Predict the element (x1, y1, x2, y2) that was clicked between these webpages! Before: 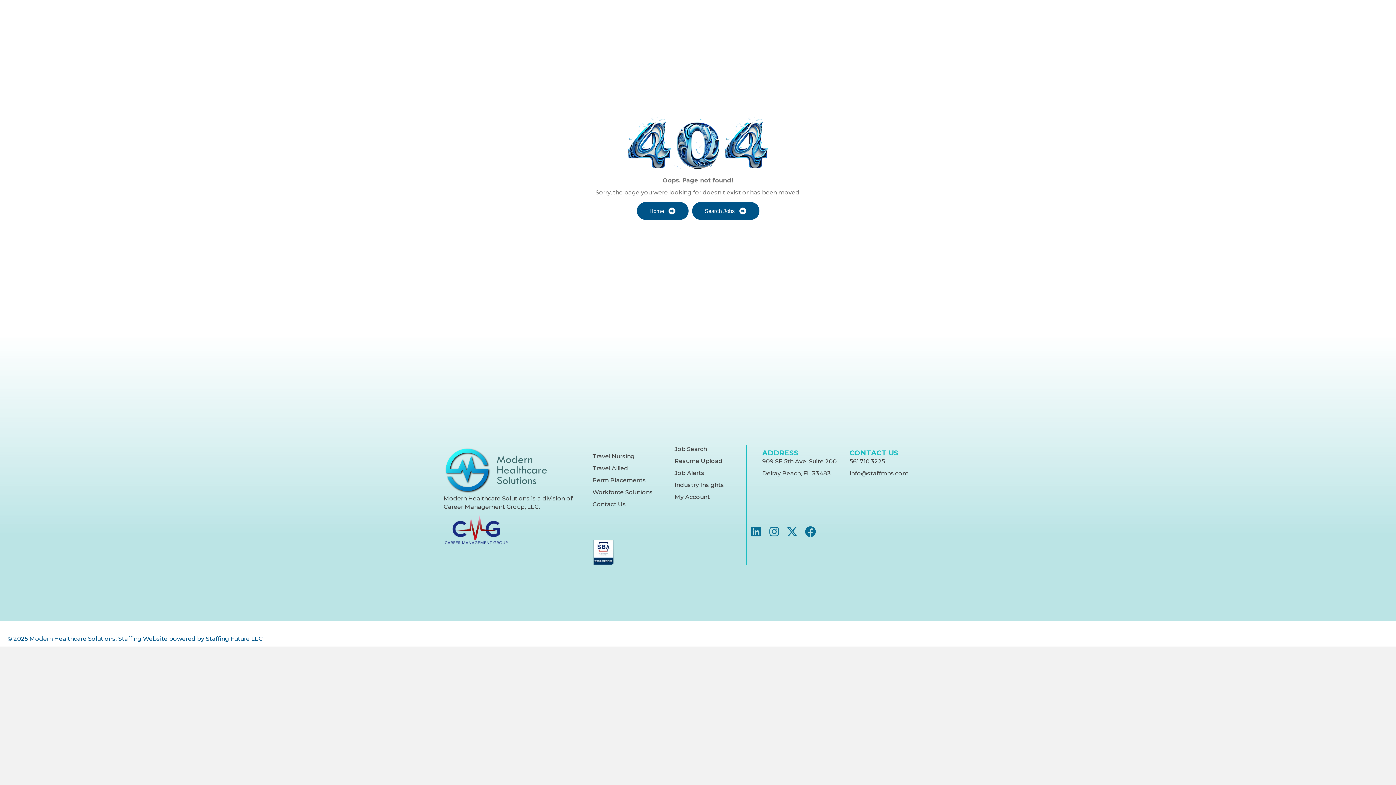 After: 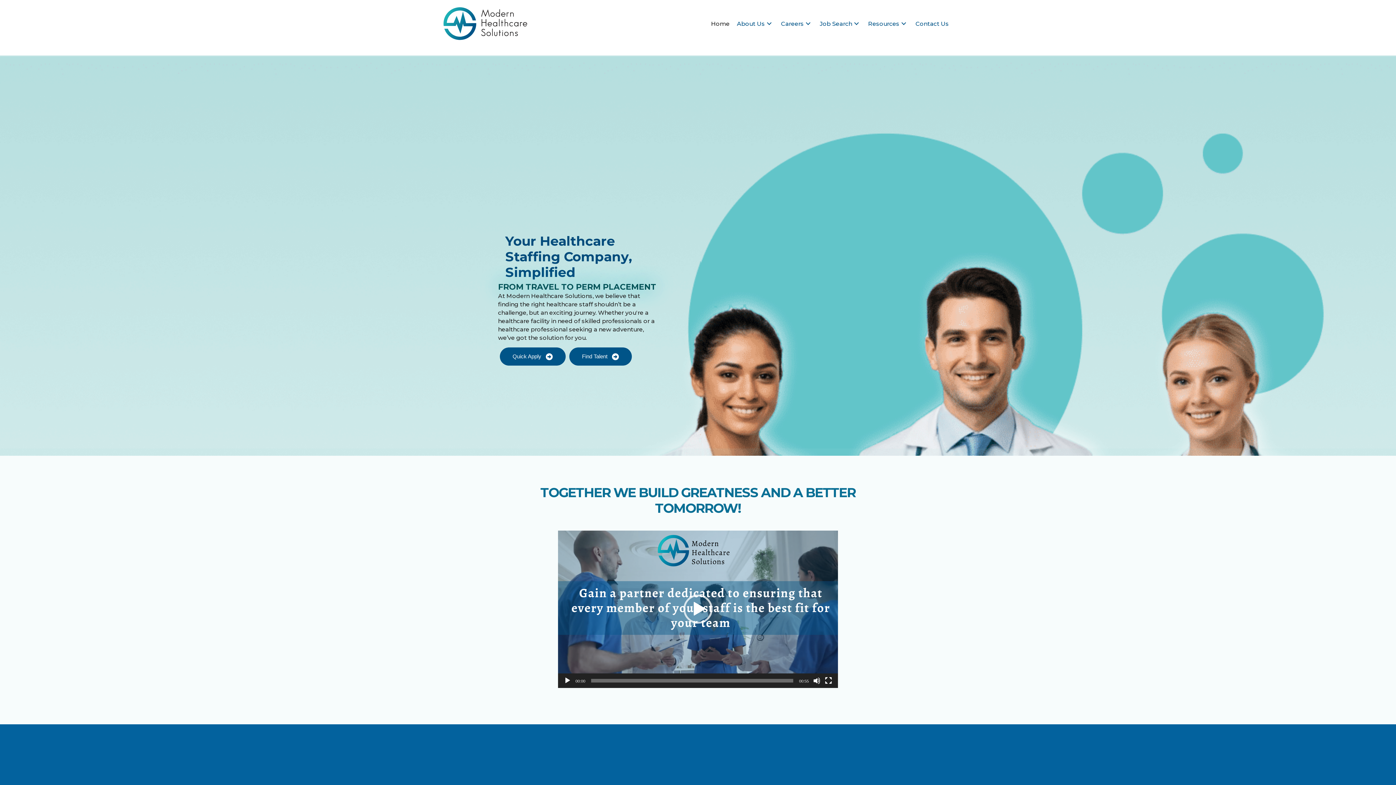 Action: bbox: (443, 466, 552, 472)